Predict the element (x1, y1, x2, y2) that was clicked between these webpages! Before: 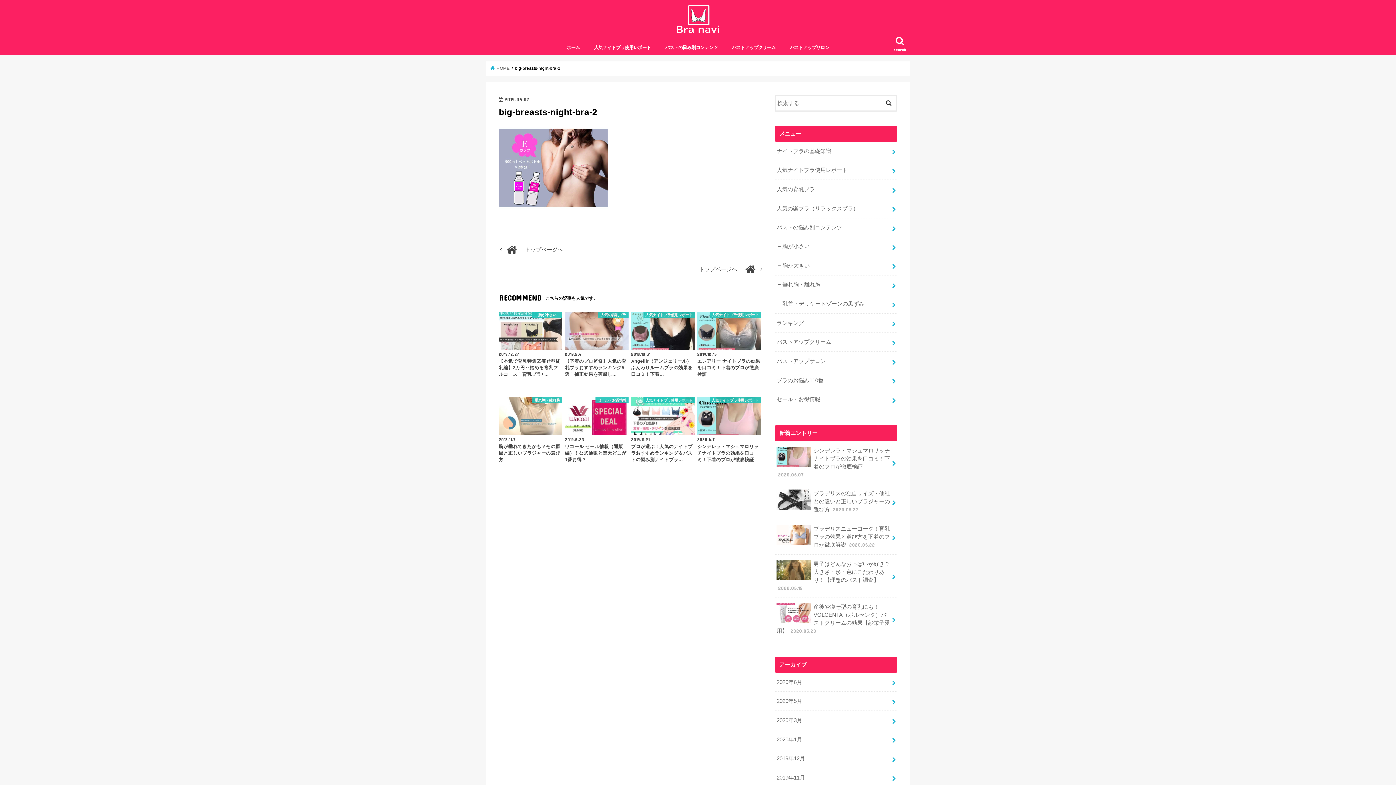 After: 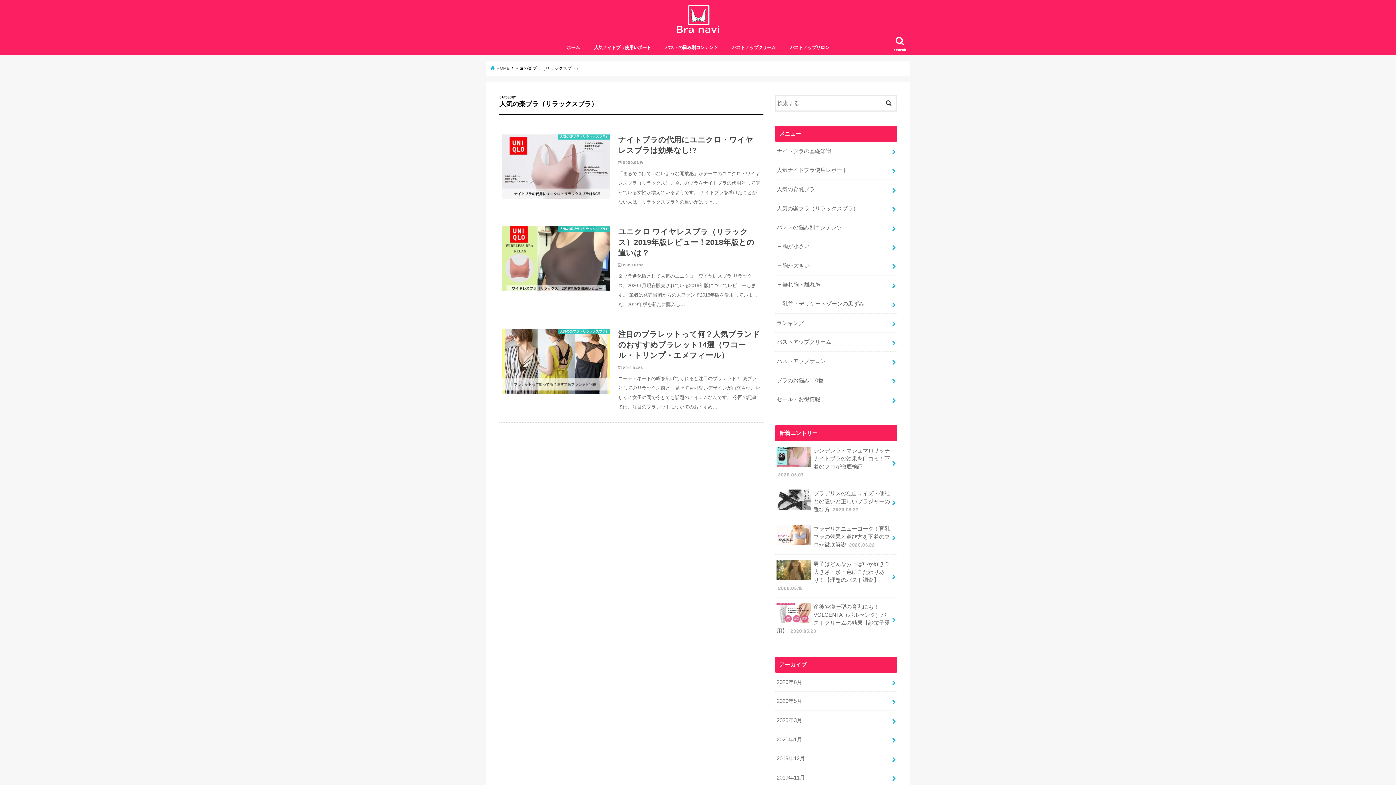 Action: label: 人気の楽ブラ（リラックスブラ） bbox: (775, 199, 897, 218)